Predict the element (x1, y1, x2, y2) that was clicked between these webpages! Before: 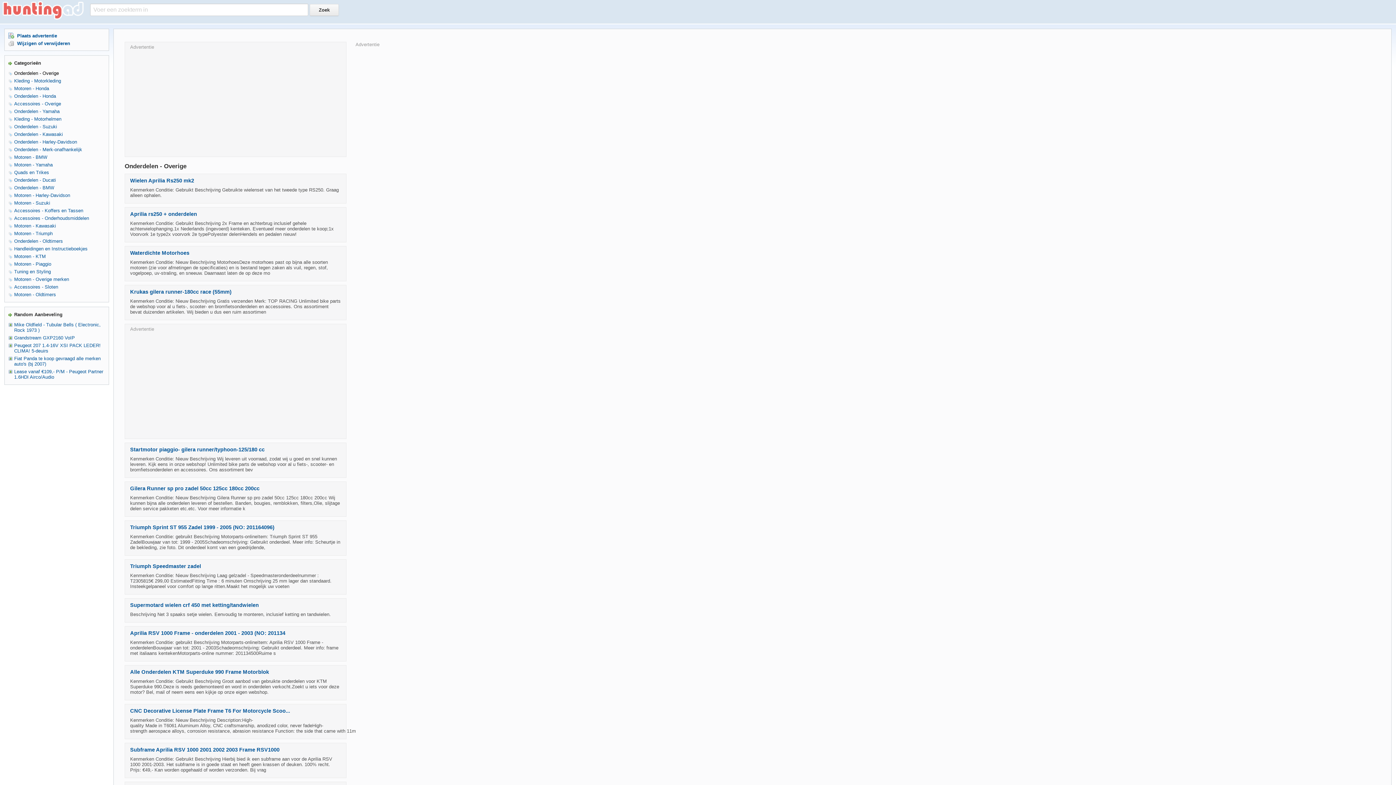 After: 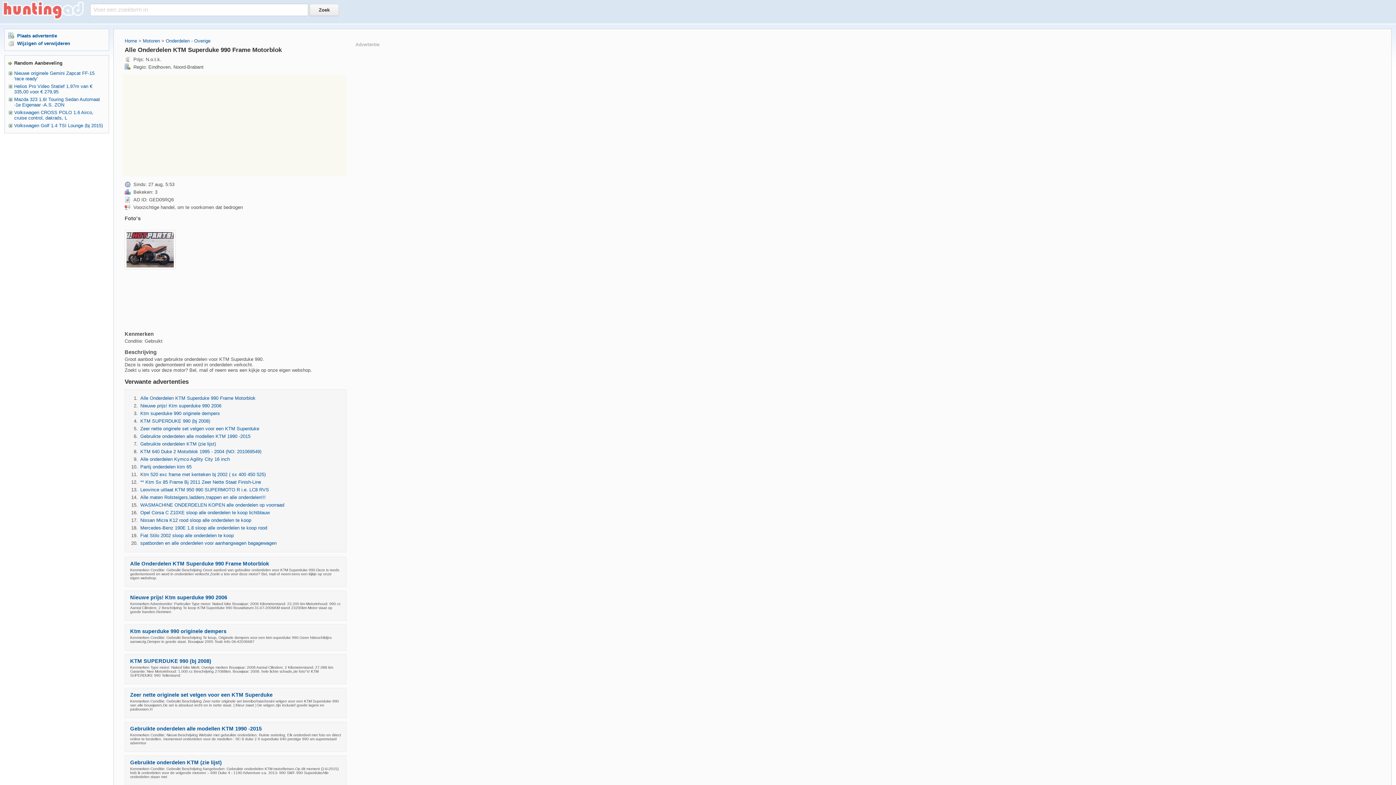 Action: bbox: (130, 669, 269, 675) label: Alle Onderdelen KTM Superduke 990 Frame Motorblok